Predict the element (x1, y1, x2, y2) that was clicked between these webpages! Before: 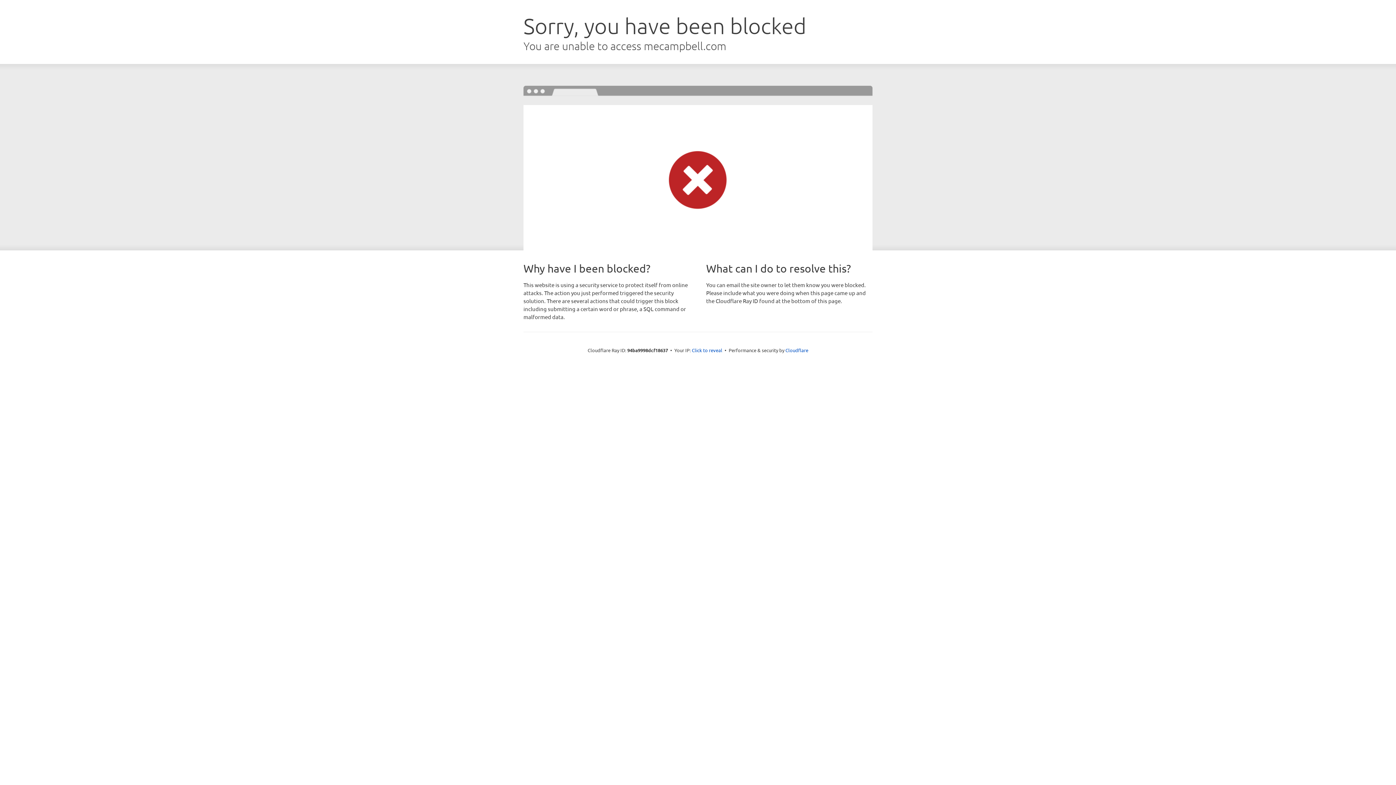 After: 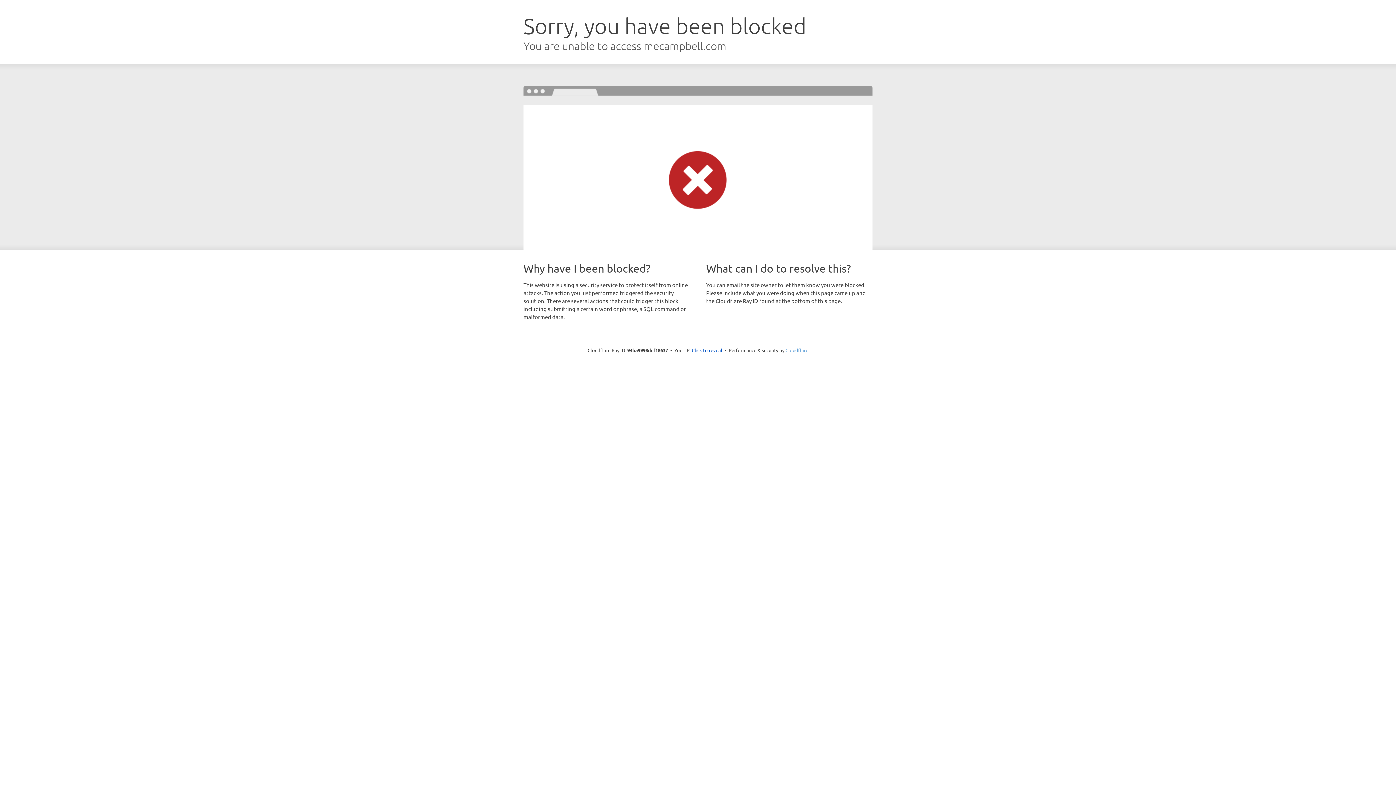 Action: bbox: (785, 347, 808, 353) label: Cloudflare